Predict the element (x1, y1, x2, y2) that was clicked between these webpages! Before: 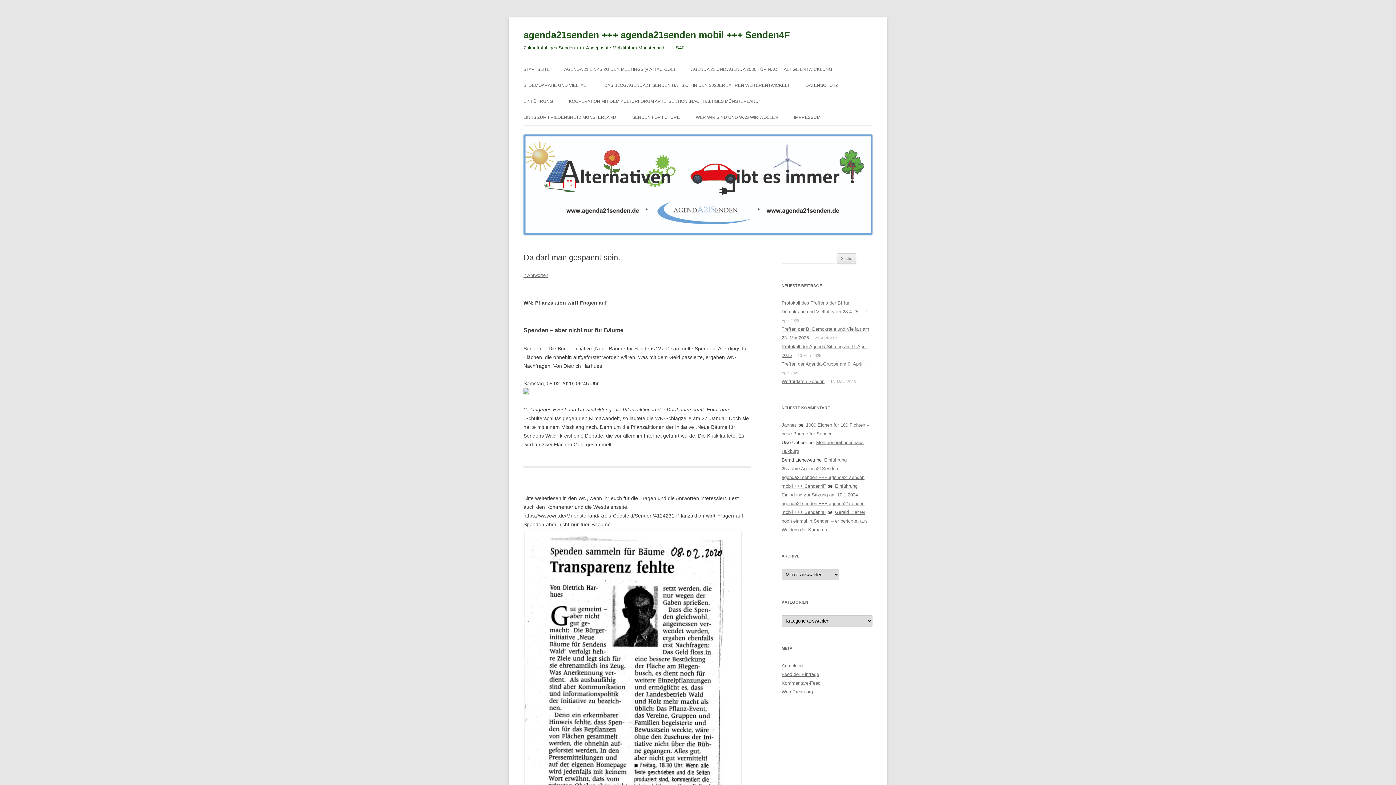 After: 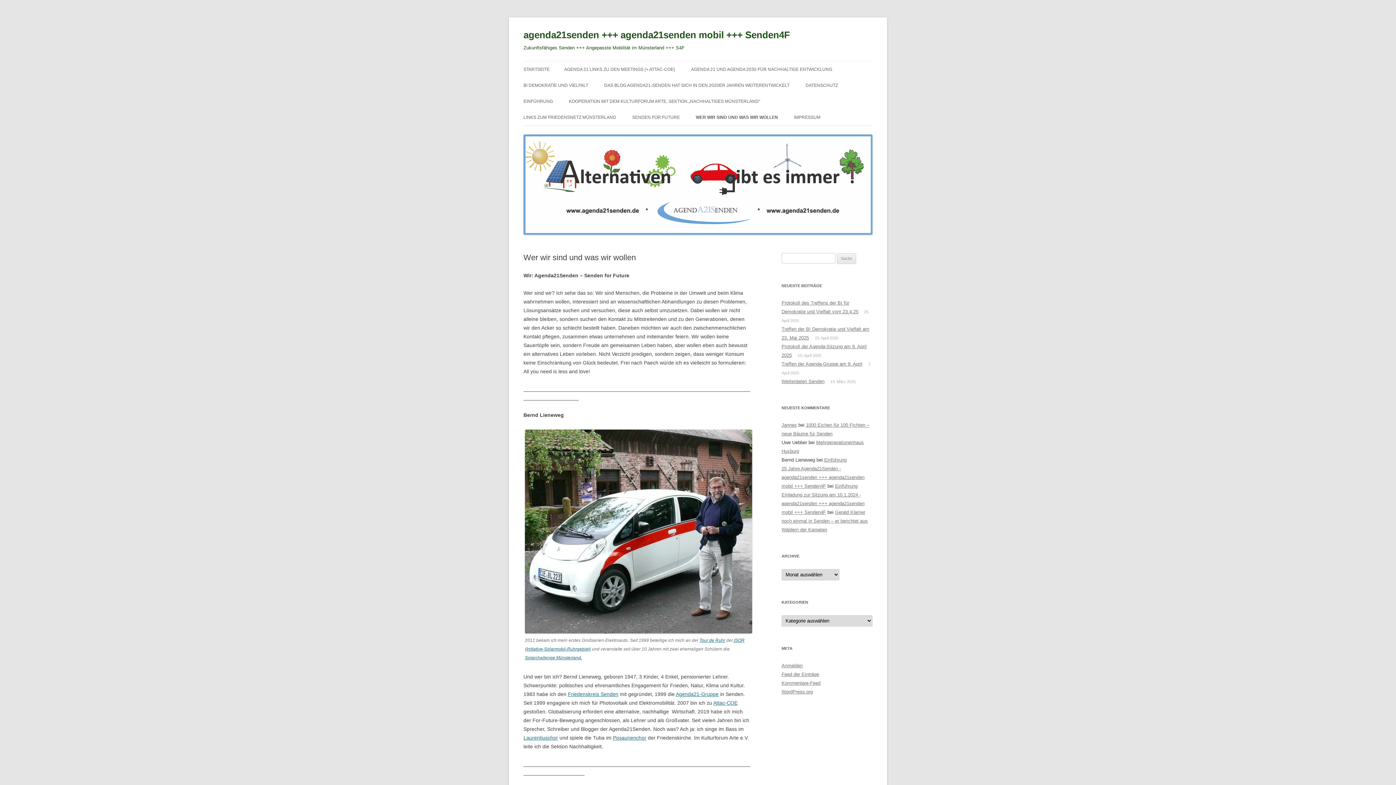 Action: bbox: (696, 109, 778, 125) label: WER WIR SIND UND WAS WIR WOLLEN